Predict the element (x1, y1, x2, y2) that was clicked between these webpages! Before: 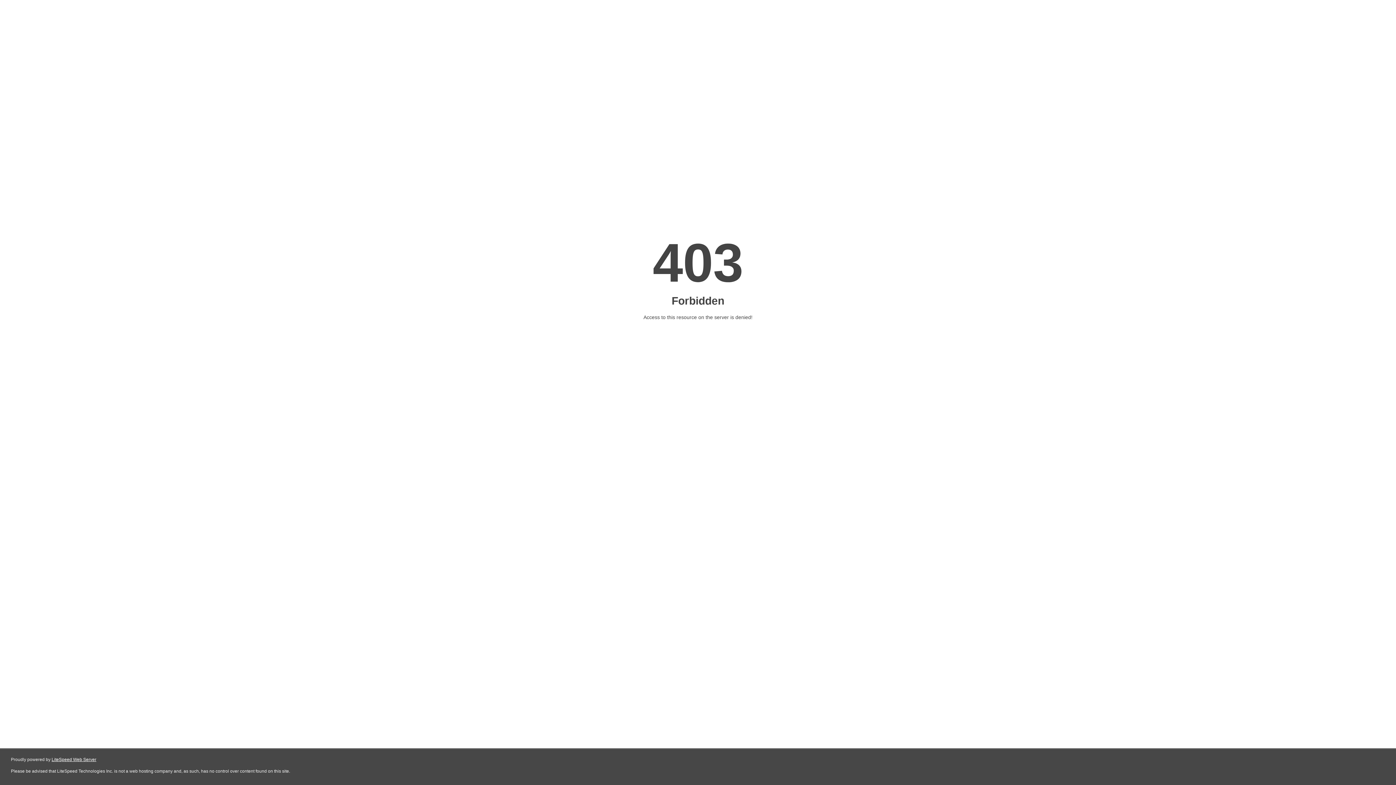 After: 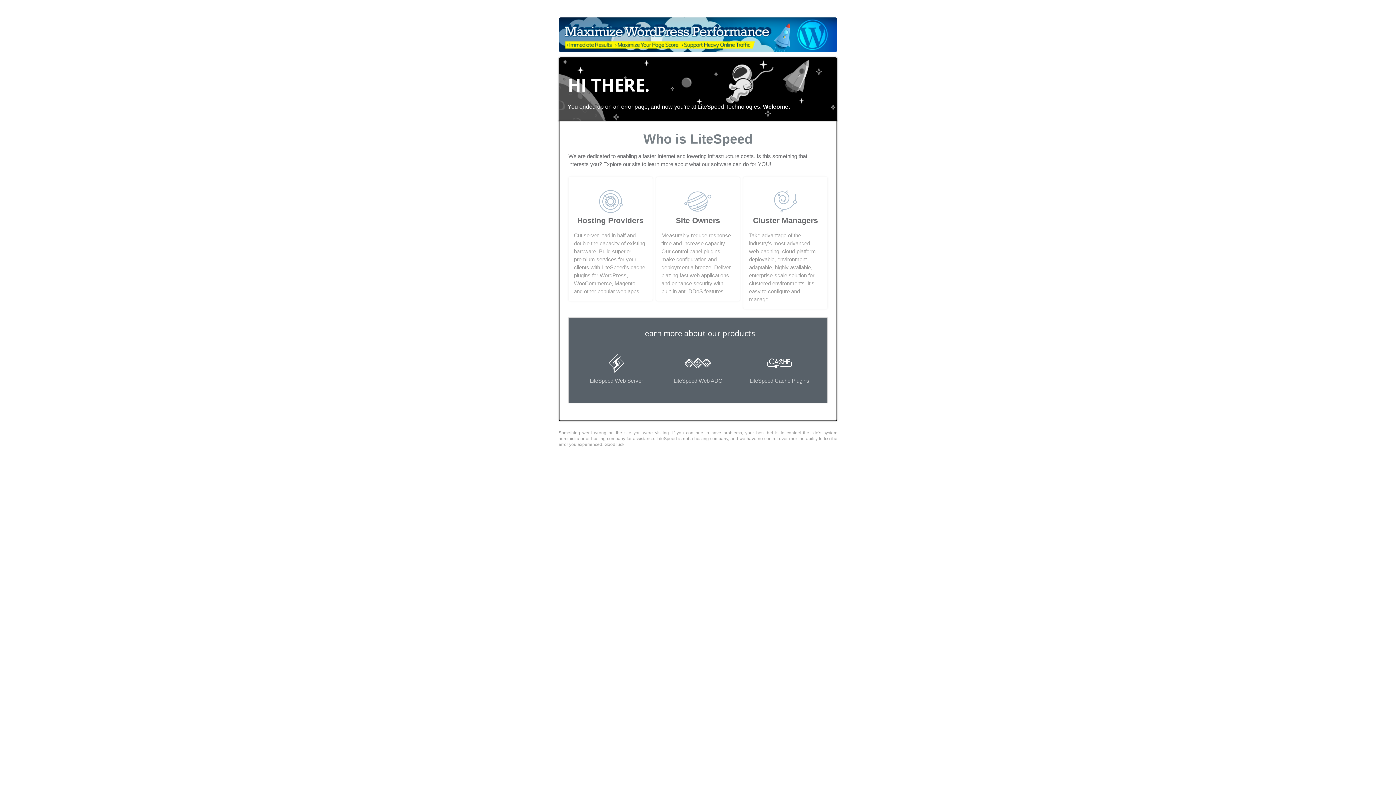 Action: bbox: (51, 757, 96, 762) label: LiteSpeed Web Server